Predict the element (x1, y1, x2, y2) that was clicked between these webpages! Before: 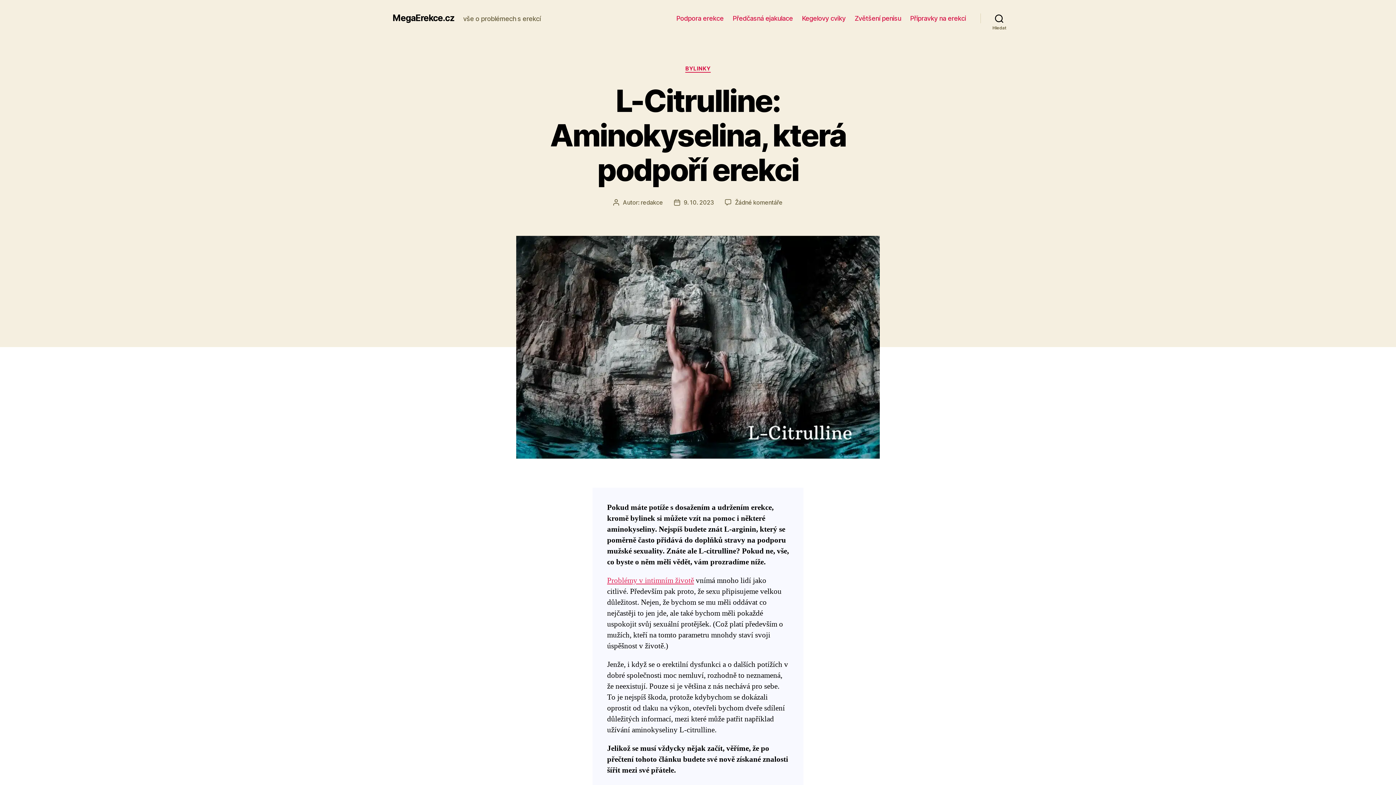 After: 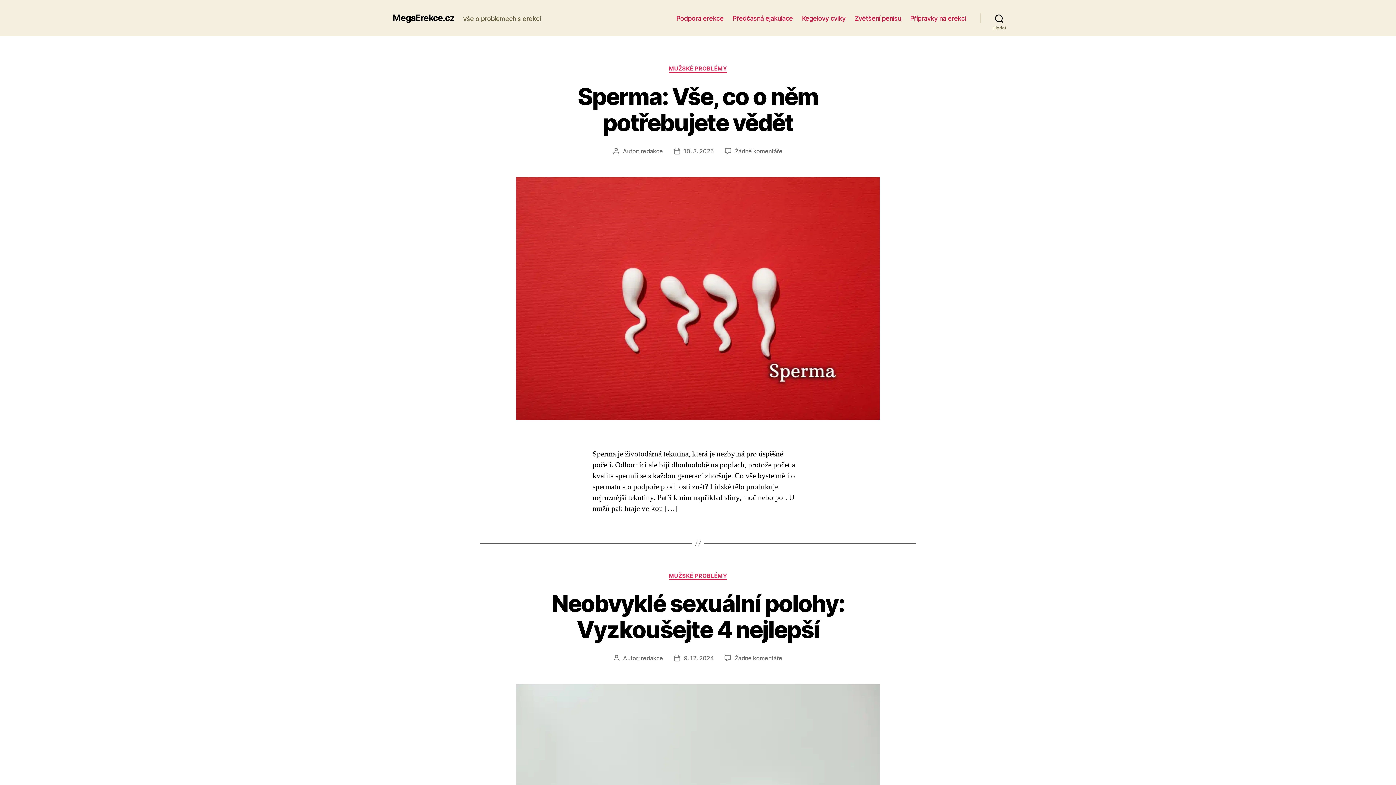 Action: bbox: (392, 13, 454, 22) label: MegaErekce.cz